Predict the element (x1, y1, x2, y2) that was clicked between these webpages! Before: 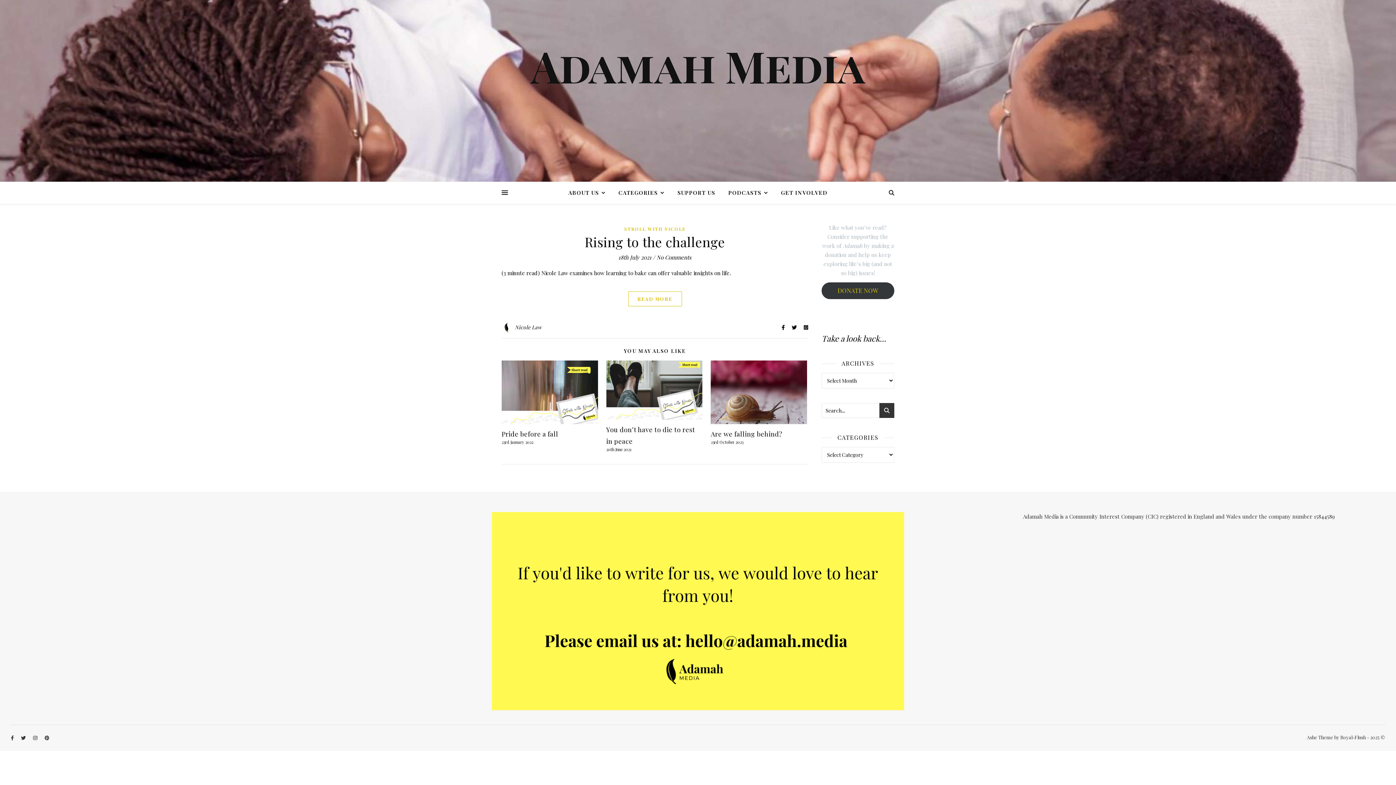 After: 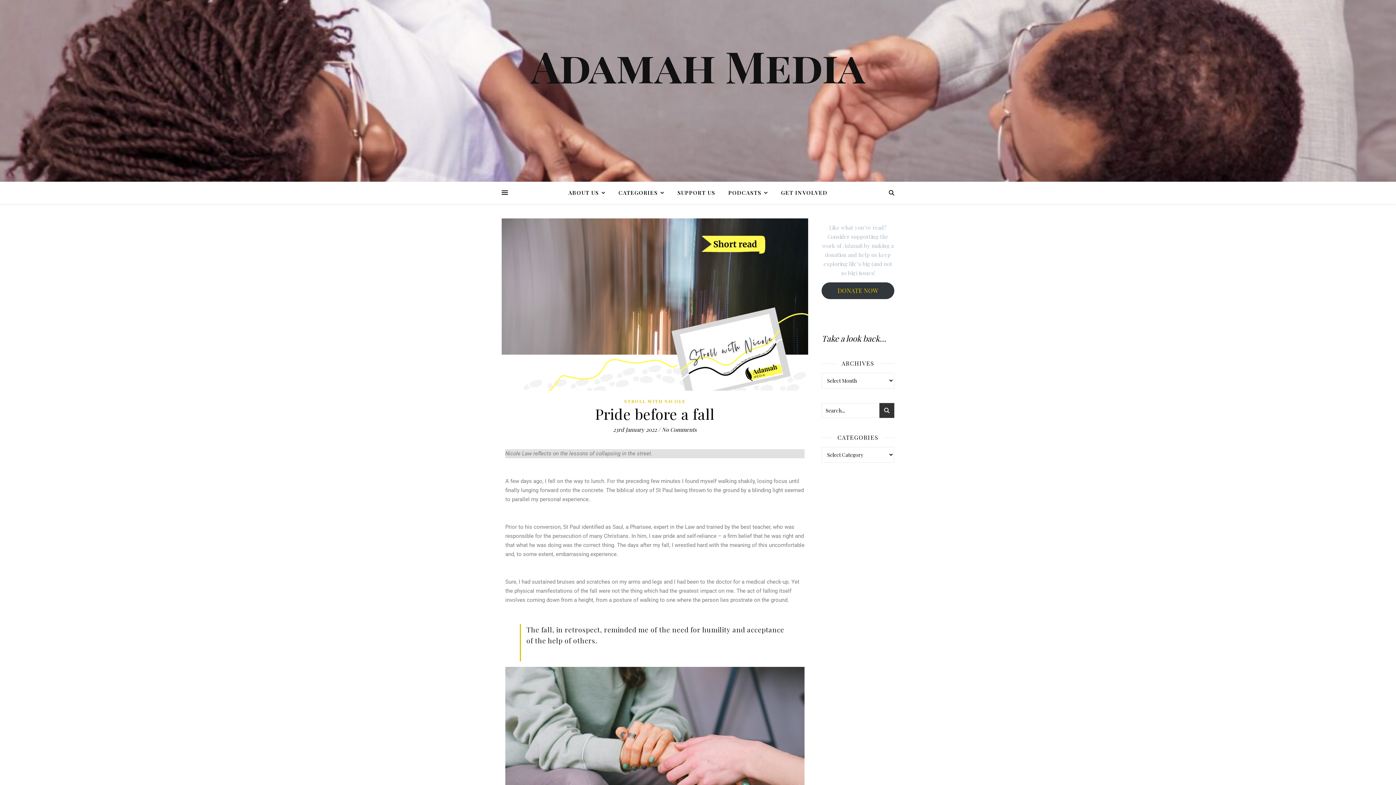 Action: bbox: (501, 360, 598, 424)